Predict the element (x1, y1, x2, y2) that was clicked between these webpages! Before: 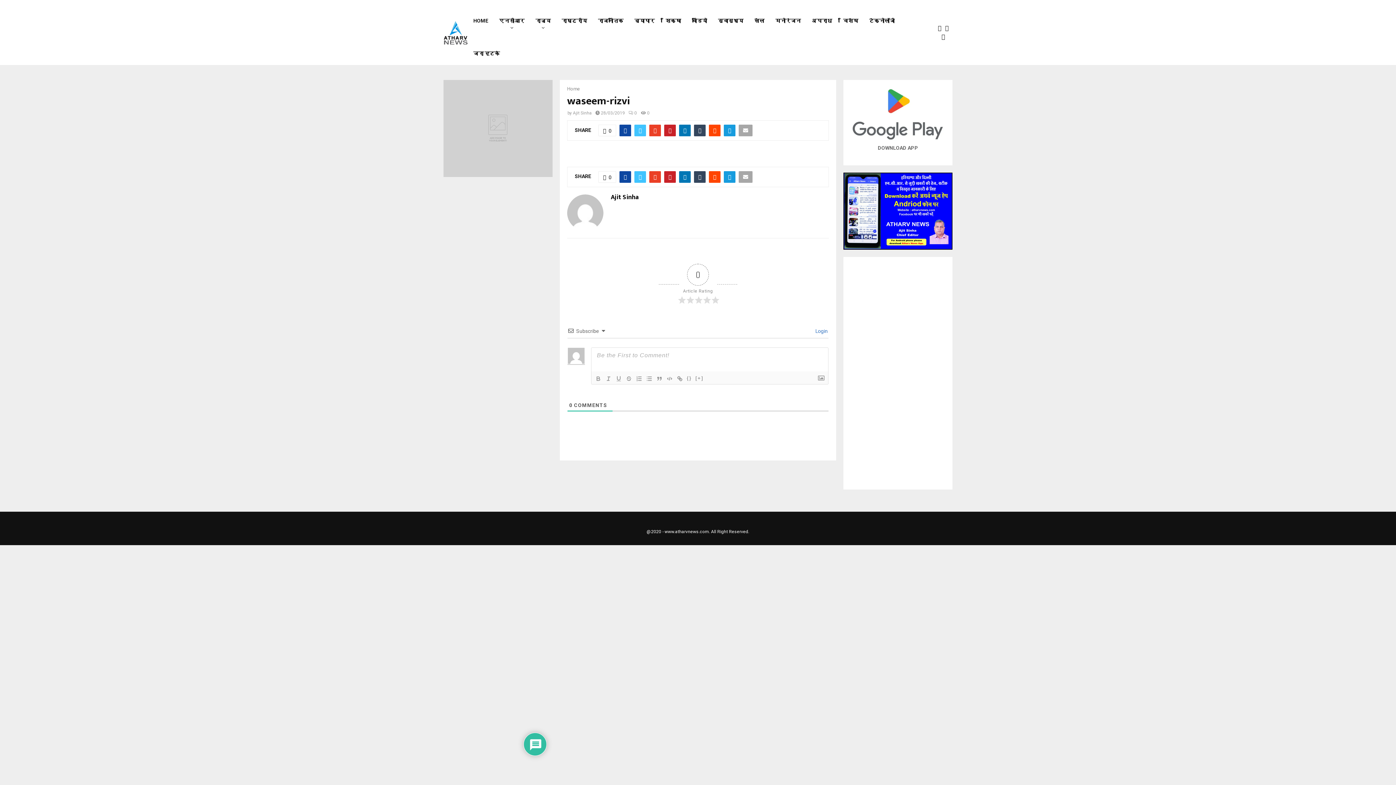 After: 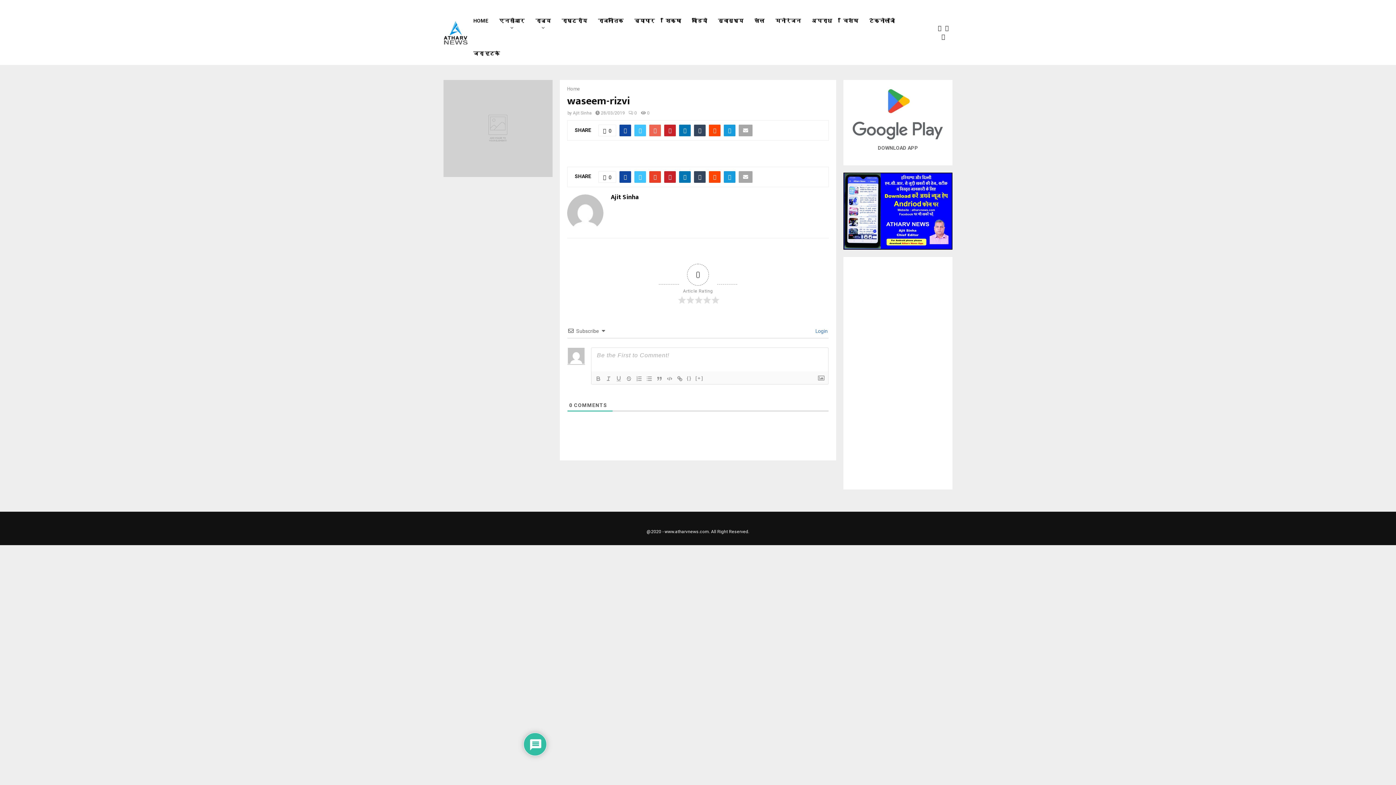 Action: bbox: (649, 124, 661, 136)